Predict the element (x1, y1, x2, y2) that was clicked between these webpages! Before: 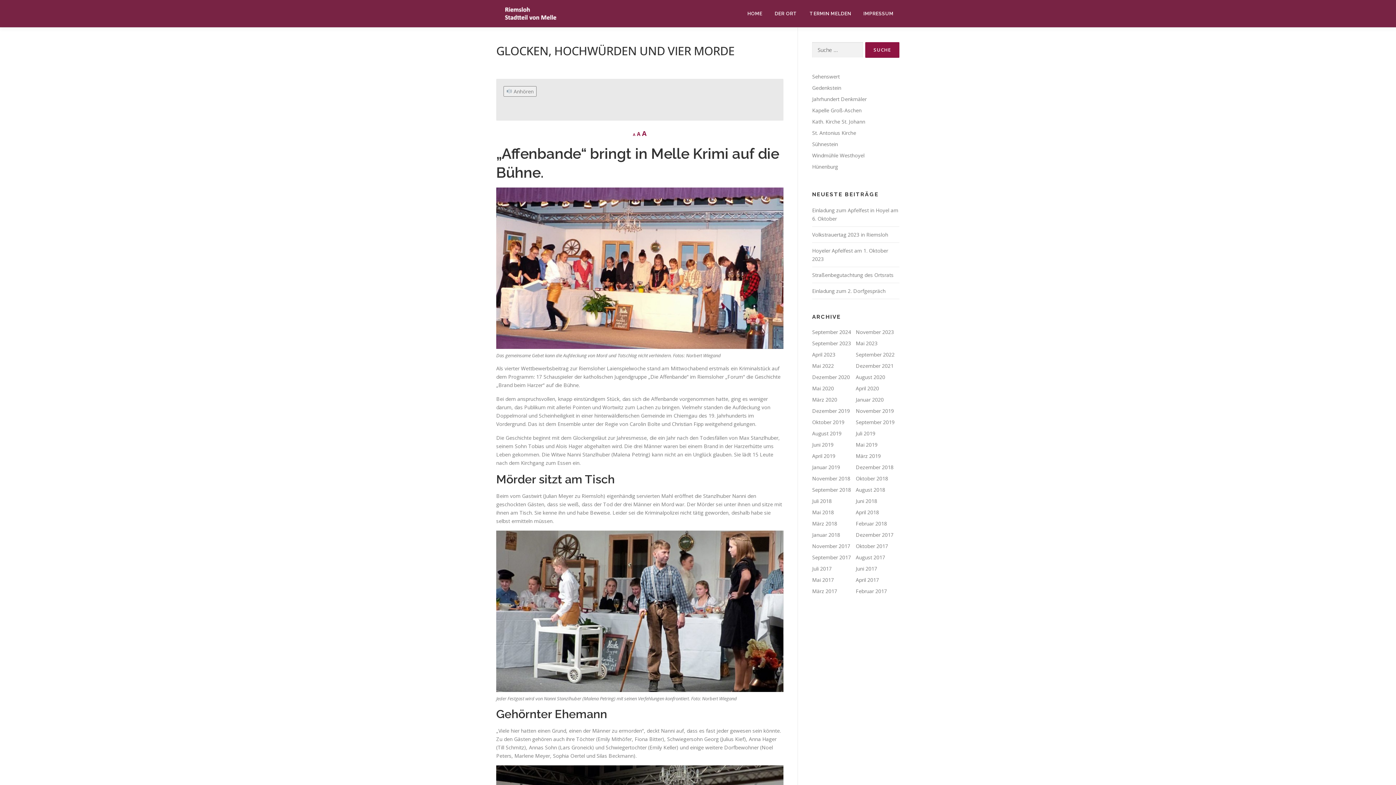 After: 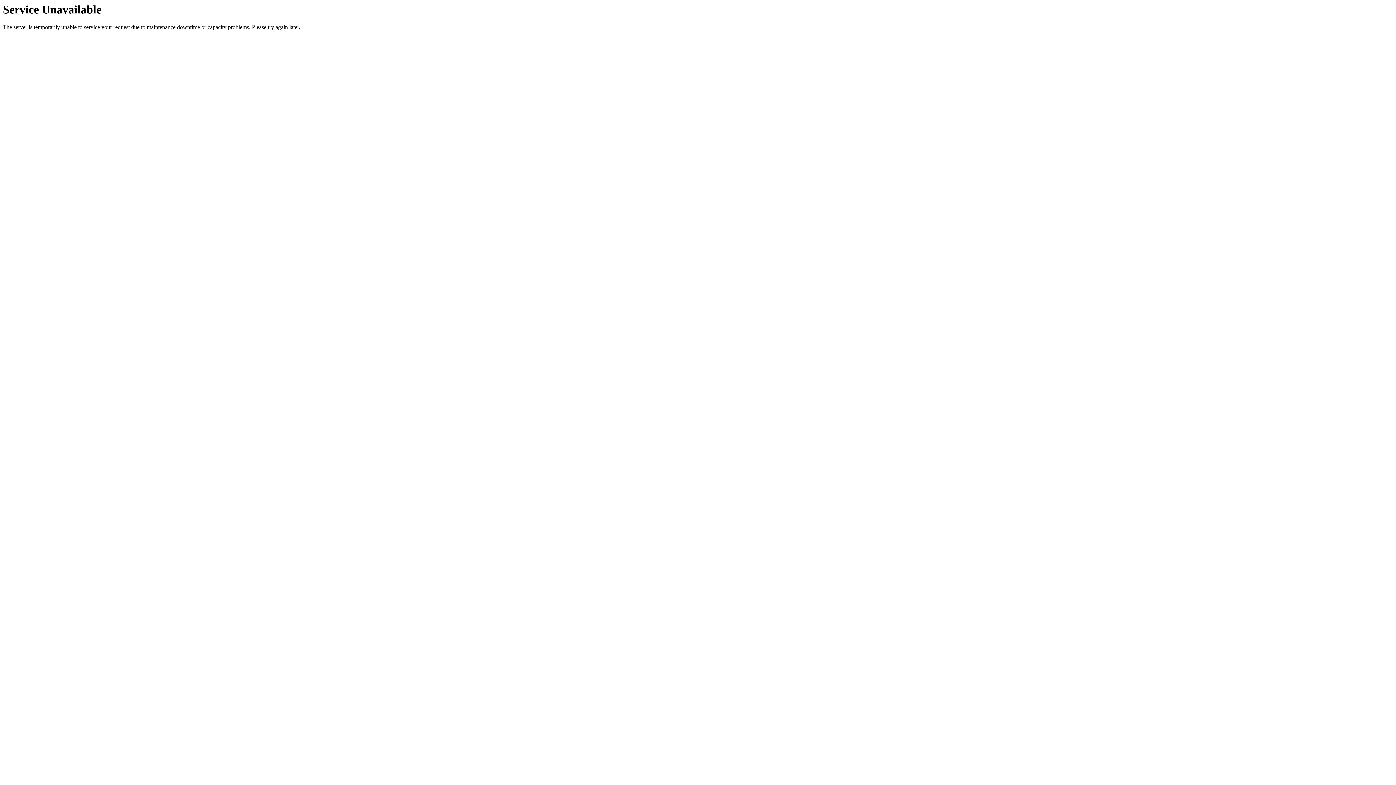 Action: bbox: (856, 362, 893, 369) label: Dezember 2021